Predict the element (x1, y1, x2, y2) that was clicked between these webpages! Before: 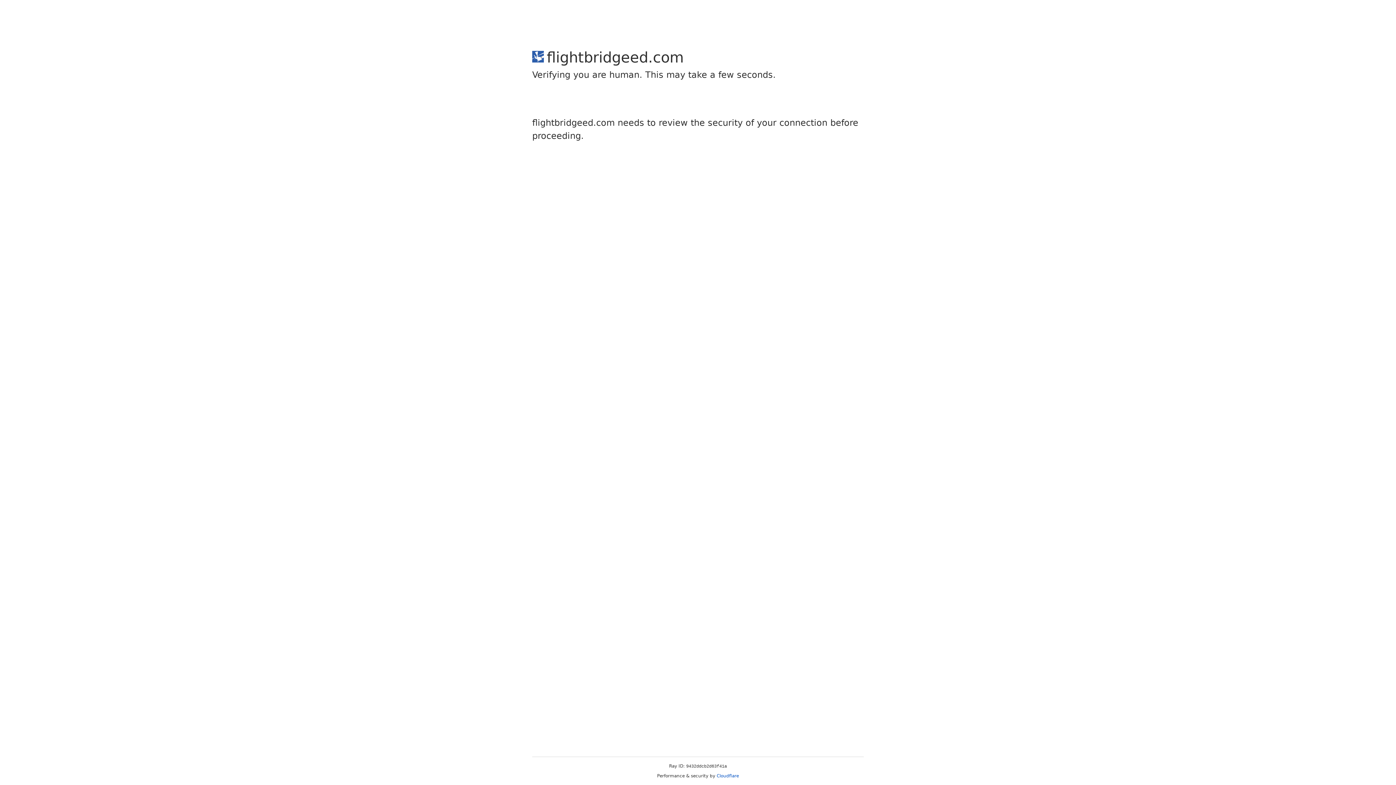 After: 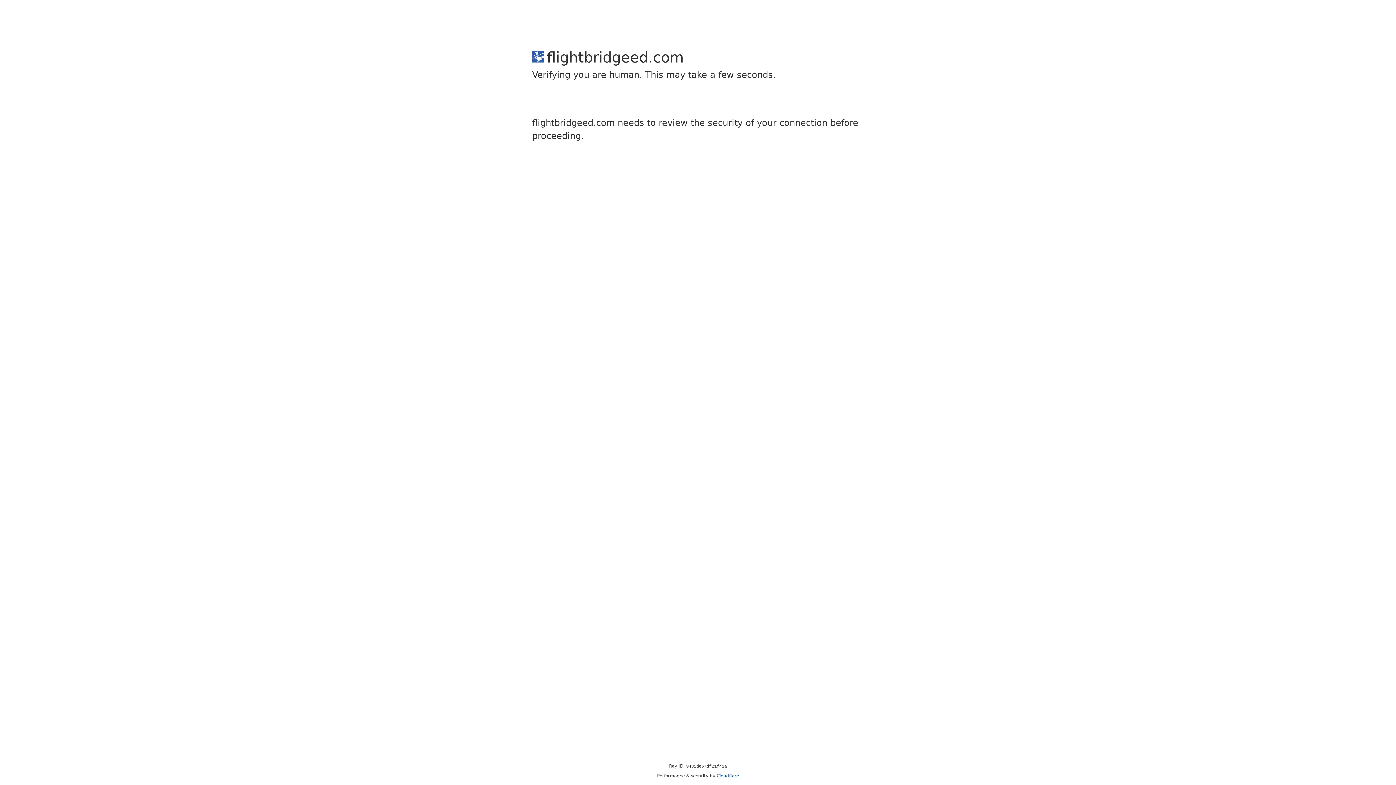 Action: label: Cloudflare bbox: (716, 773, 739, 778)